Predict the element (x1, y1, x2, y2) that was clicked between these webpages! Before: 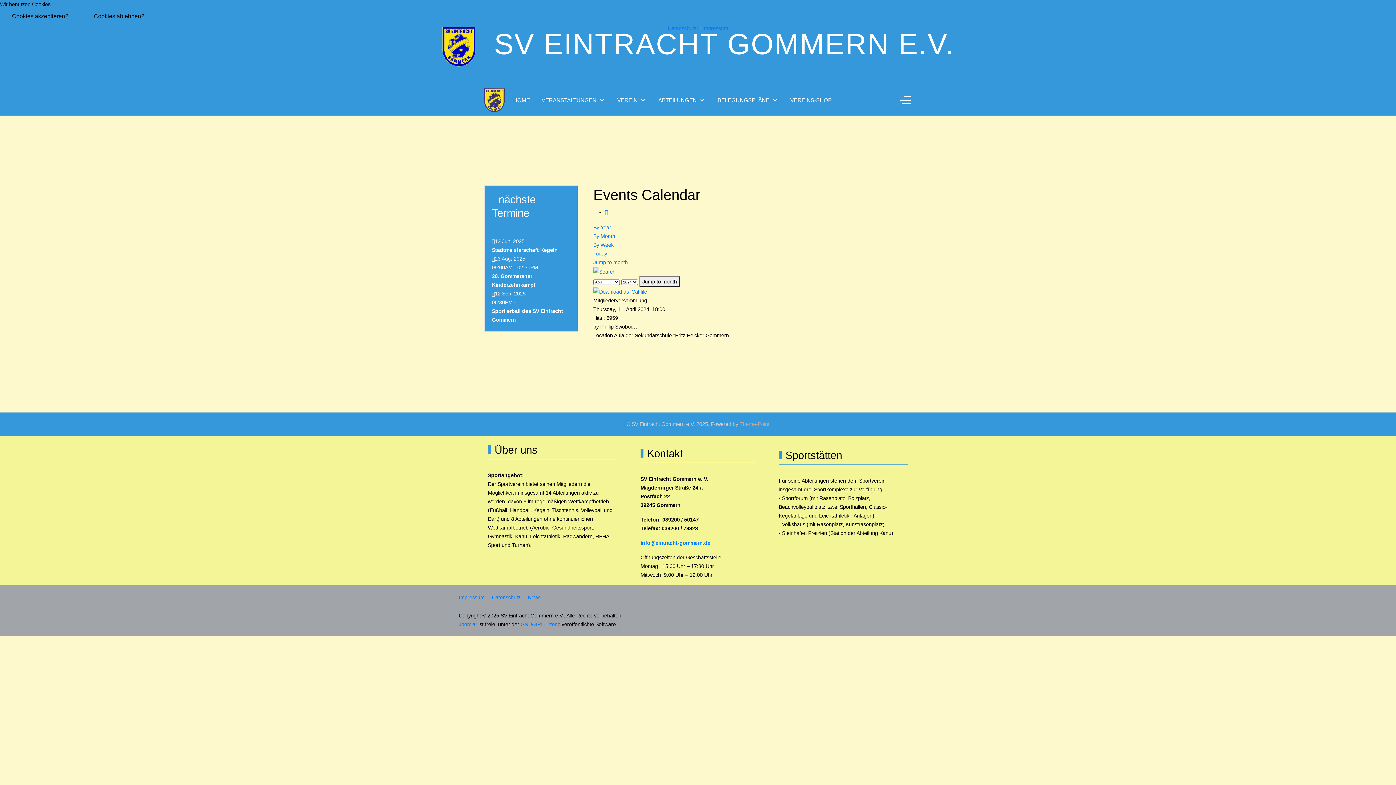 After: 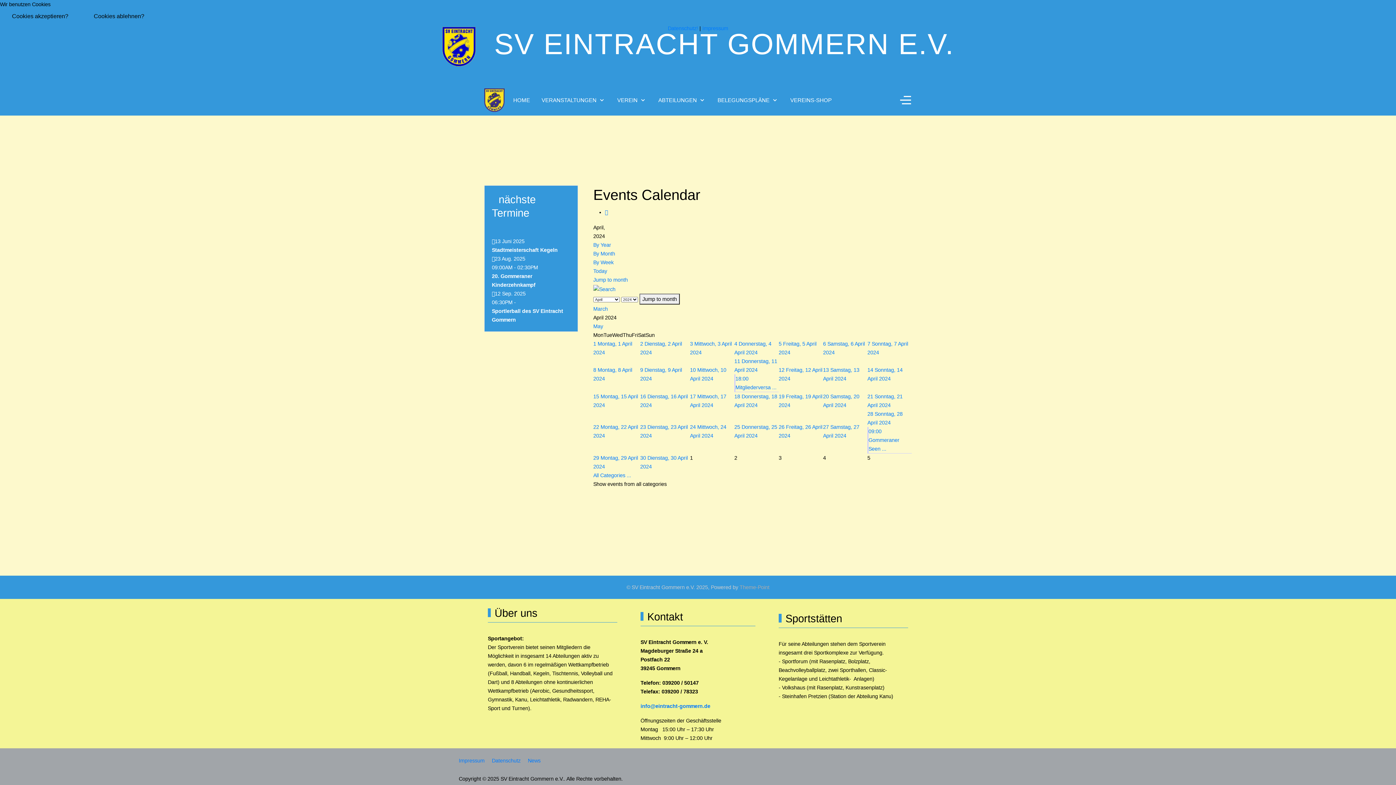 Action: bbox: (639, 276, 680, 287) label: Jump to month